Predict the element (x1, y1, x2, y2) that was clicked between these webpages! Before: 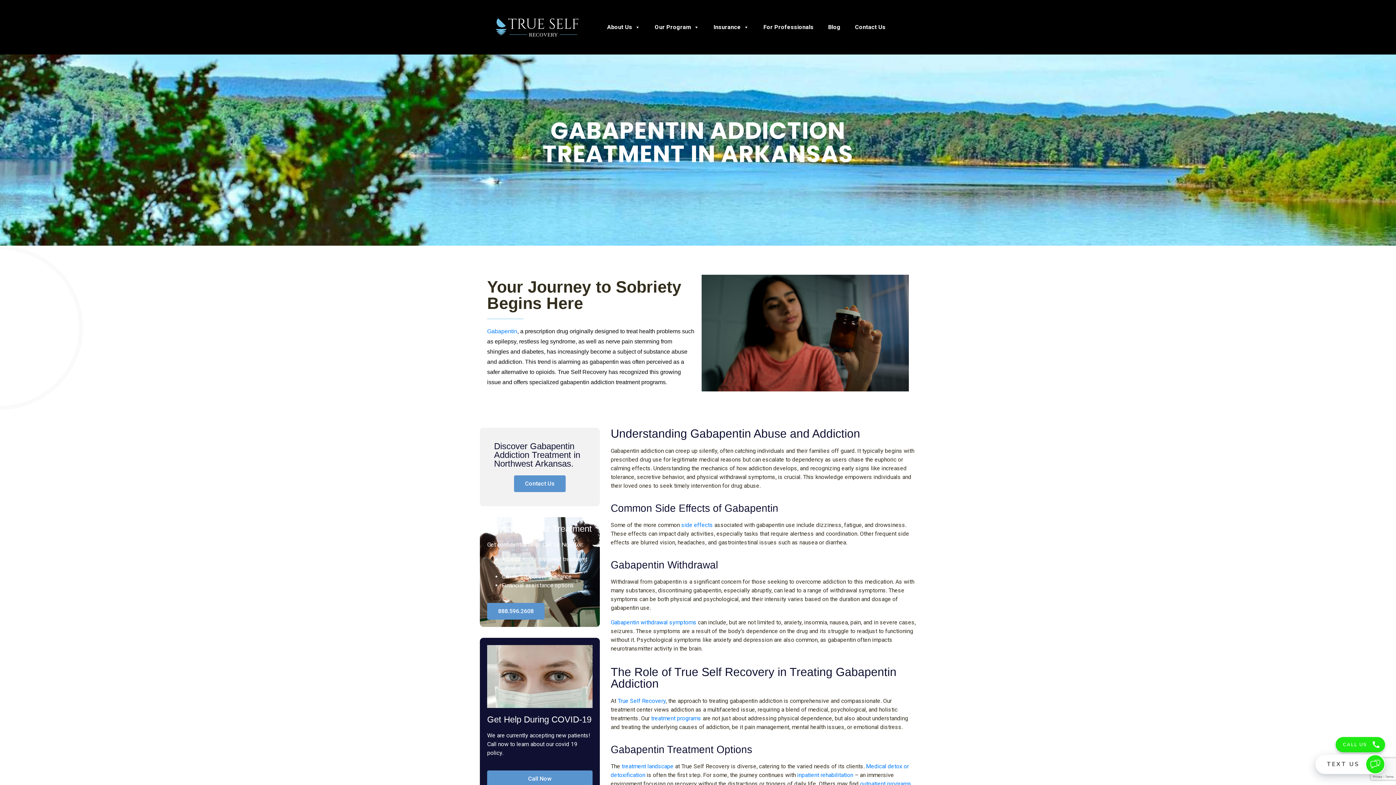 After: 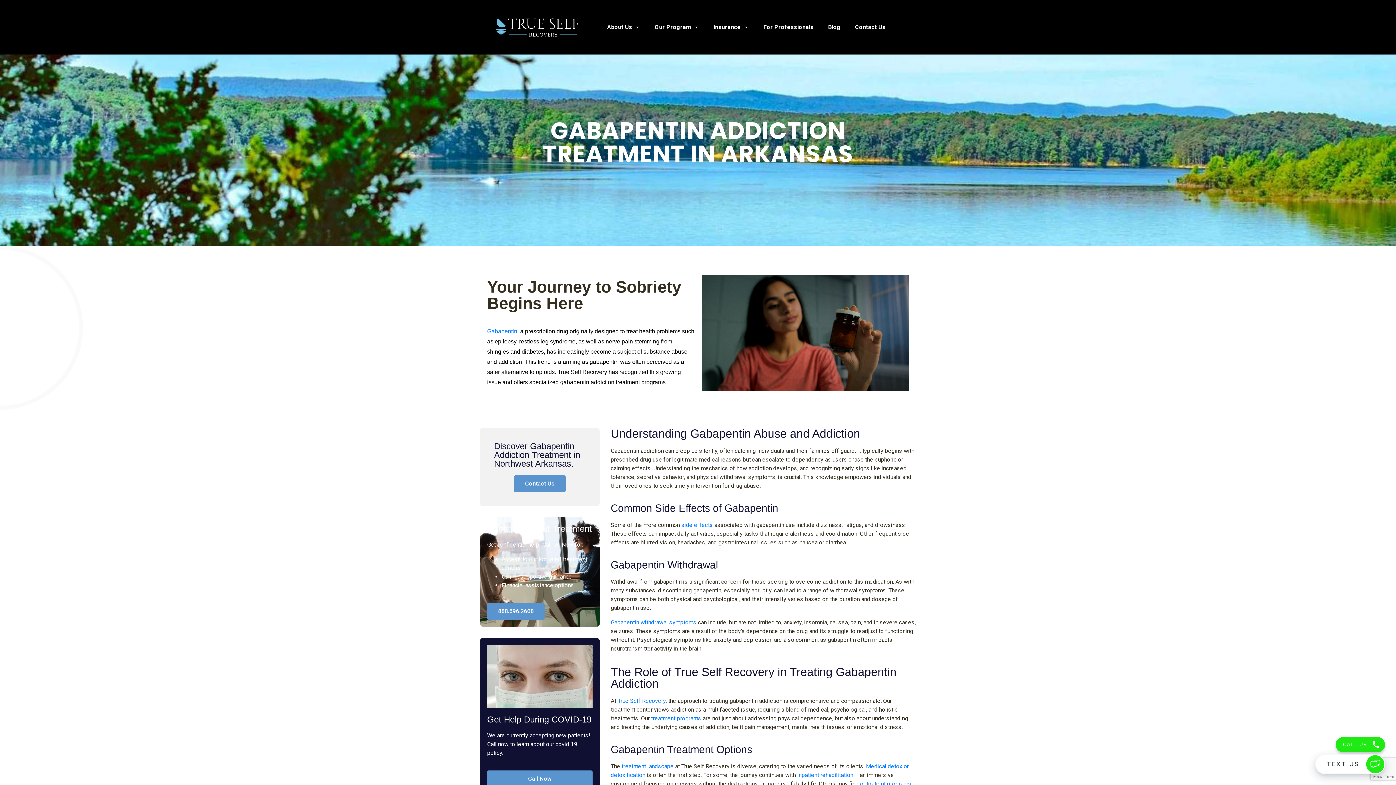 Action: bbox: (487, 603, 544, 619) label: 888.596.2608